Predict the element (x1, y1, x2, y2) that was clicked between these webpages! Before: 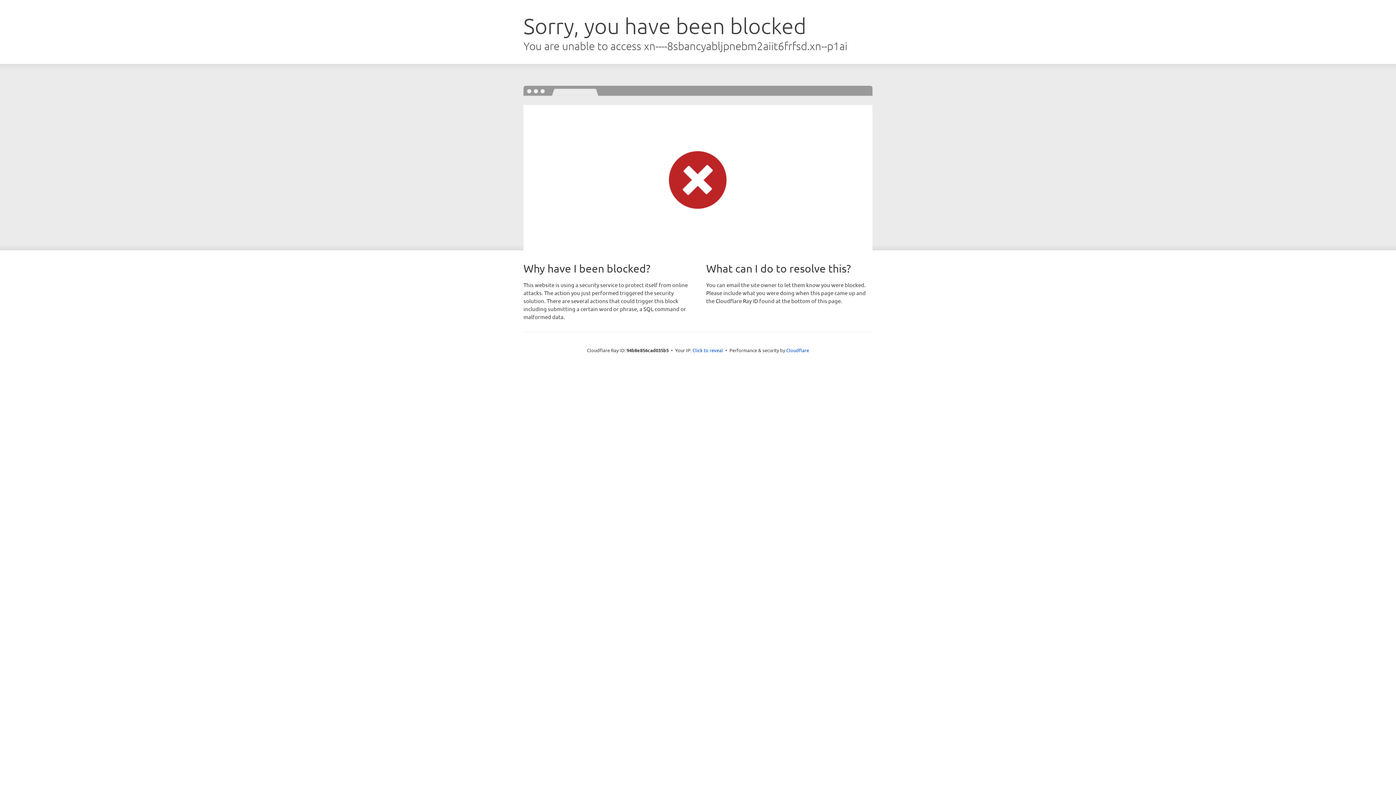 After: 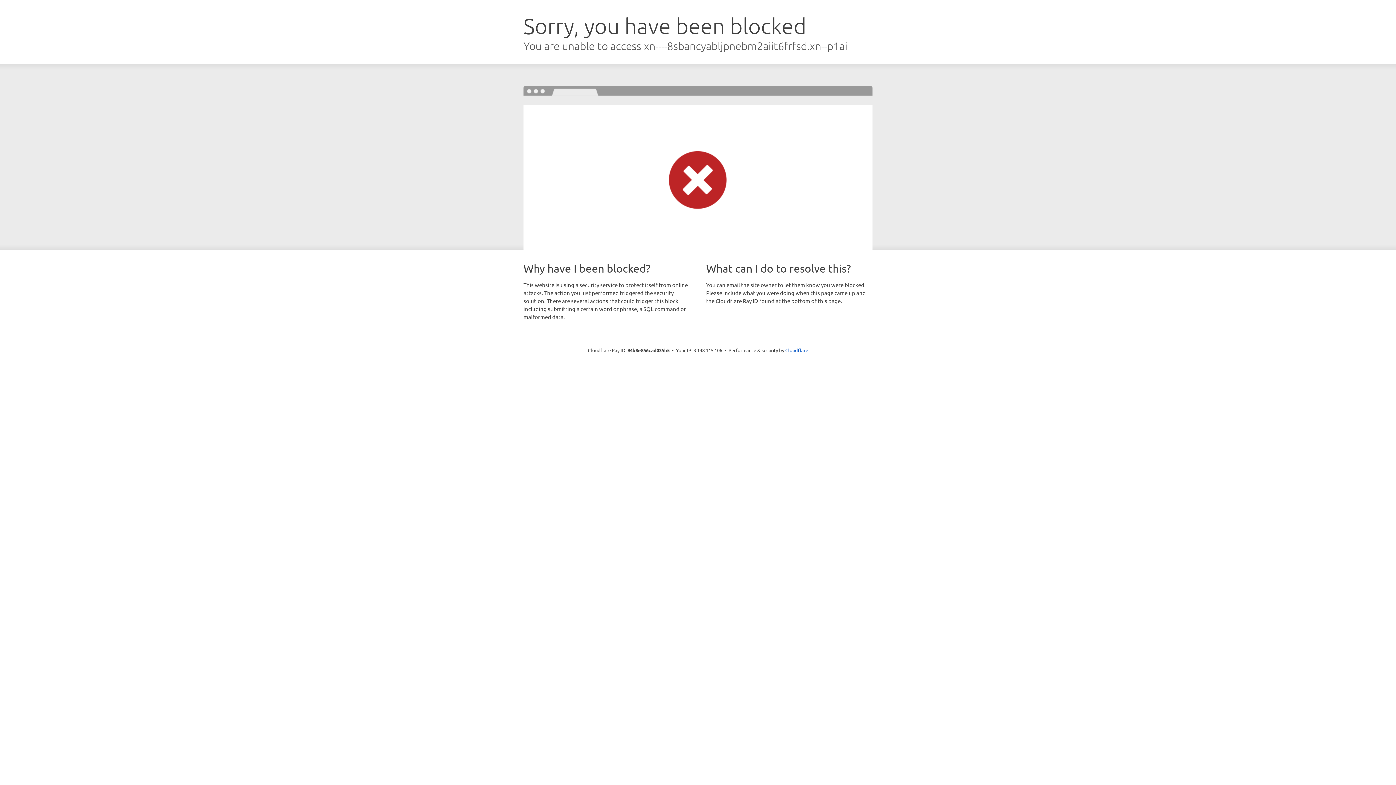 Action: label: Click to reveal bbox: (692, 346, 723, 353)